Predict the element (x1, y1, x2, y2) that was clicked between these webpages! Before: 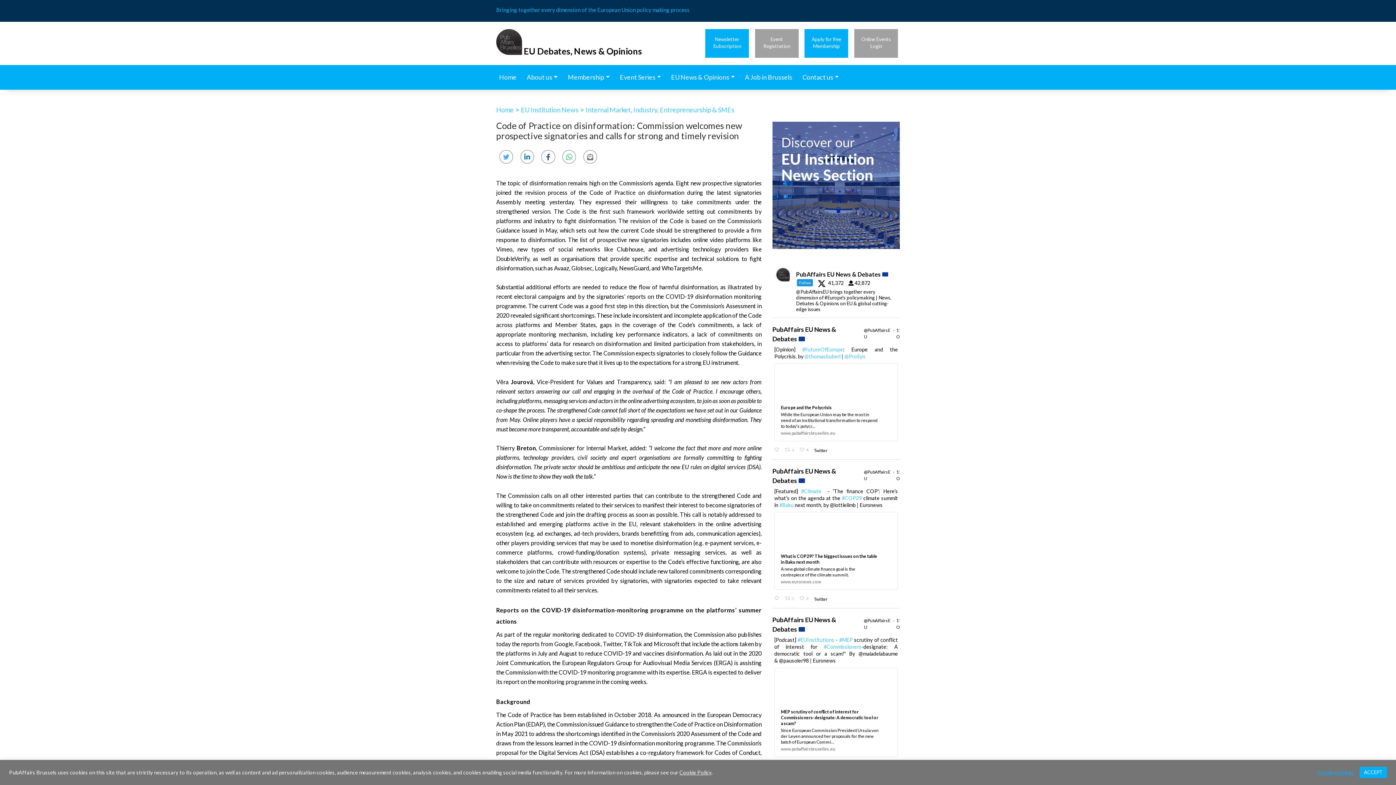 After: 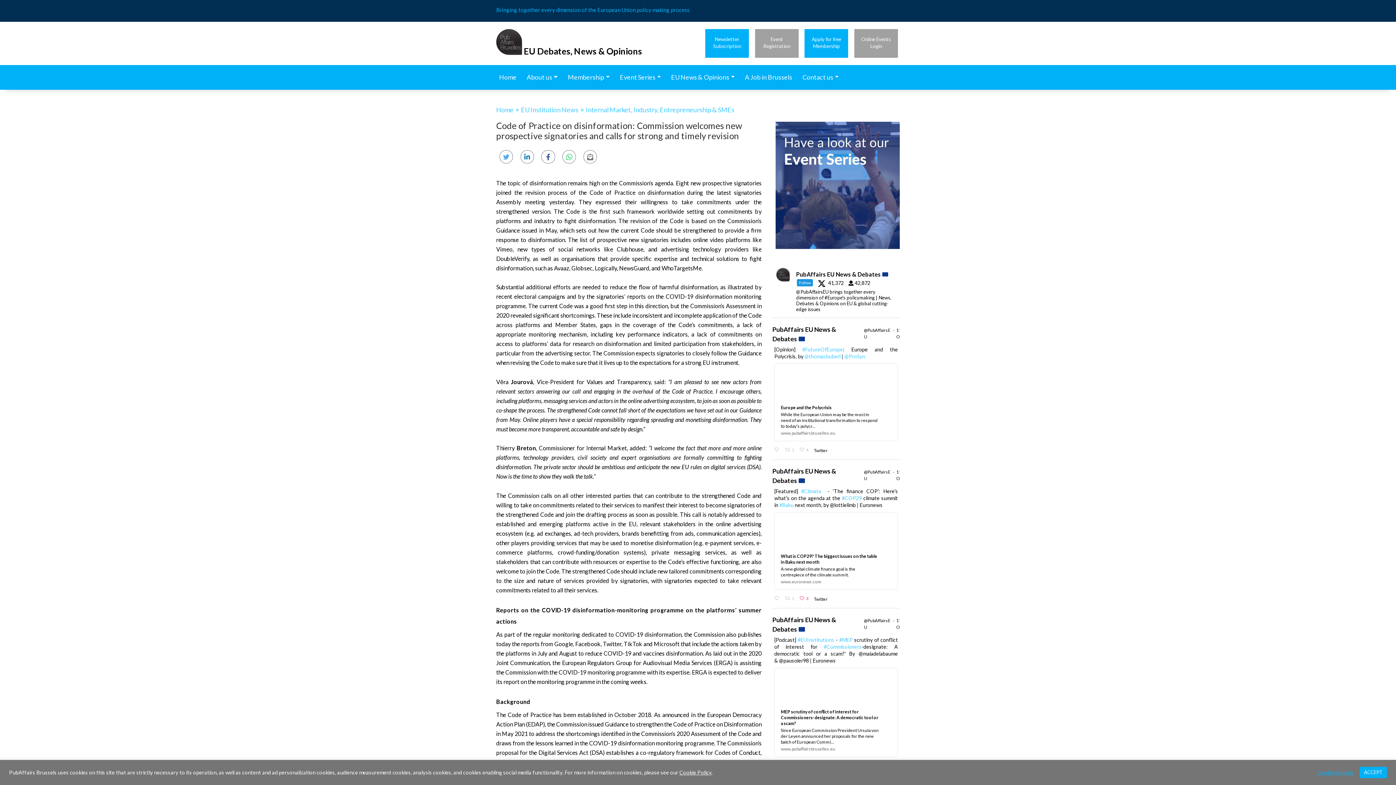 Action: label:  Like on Twitter 1844692202376610217
3 bbox: (797, 595, 812, 603)